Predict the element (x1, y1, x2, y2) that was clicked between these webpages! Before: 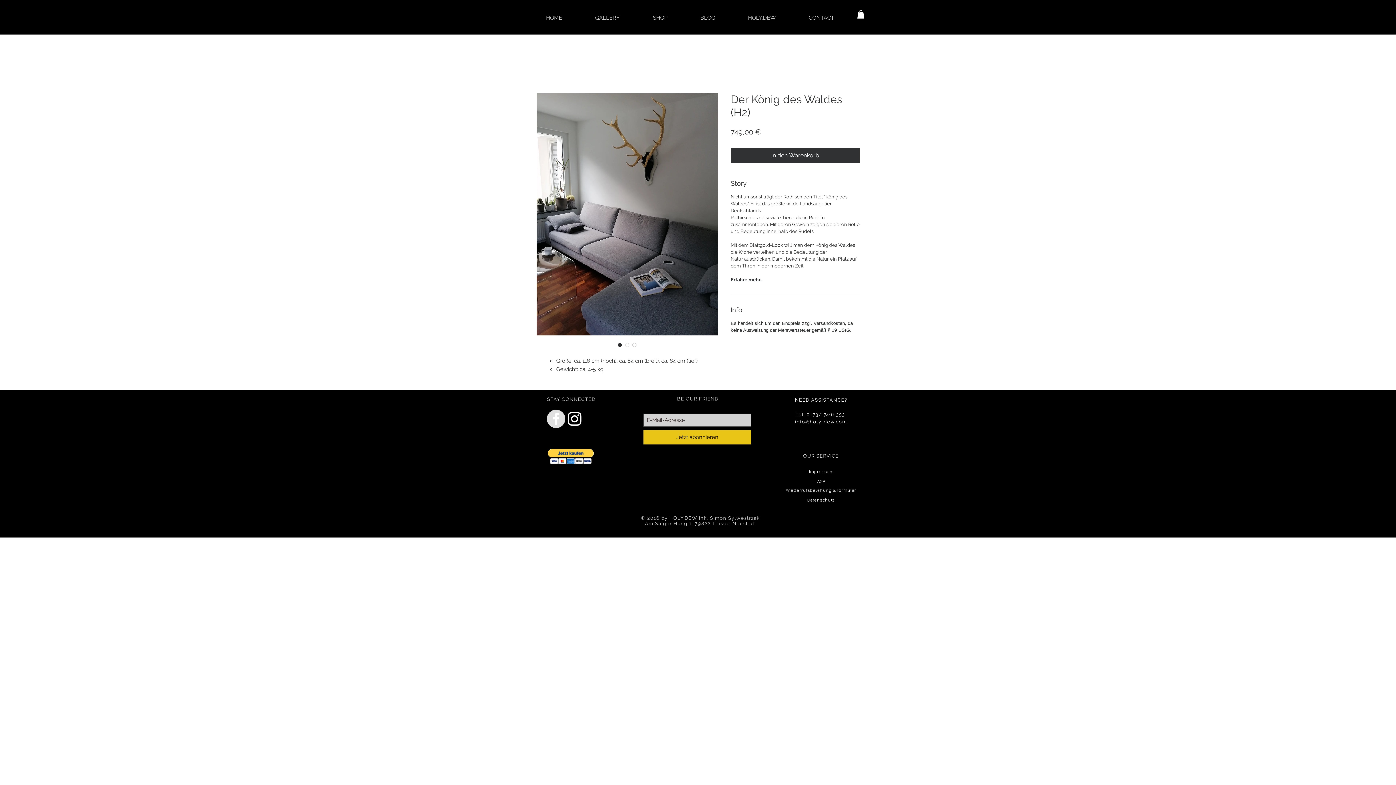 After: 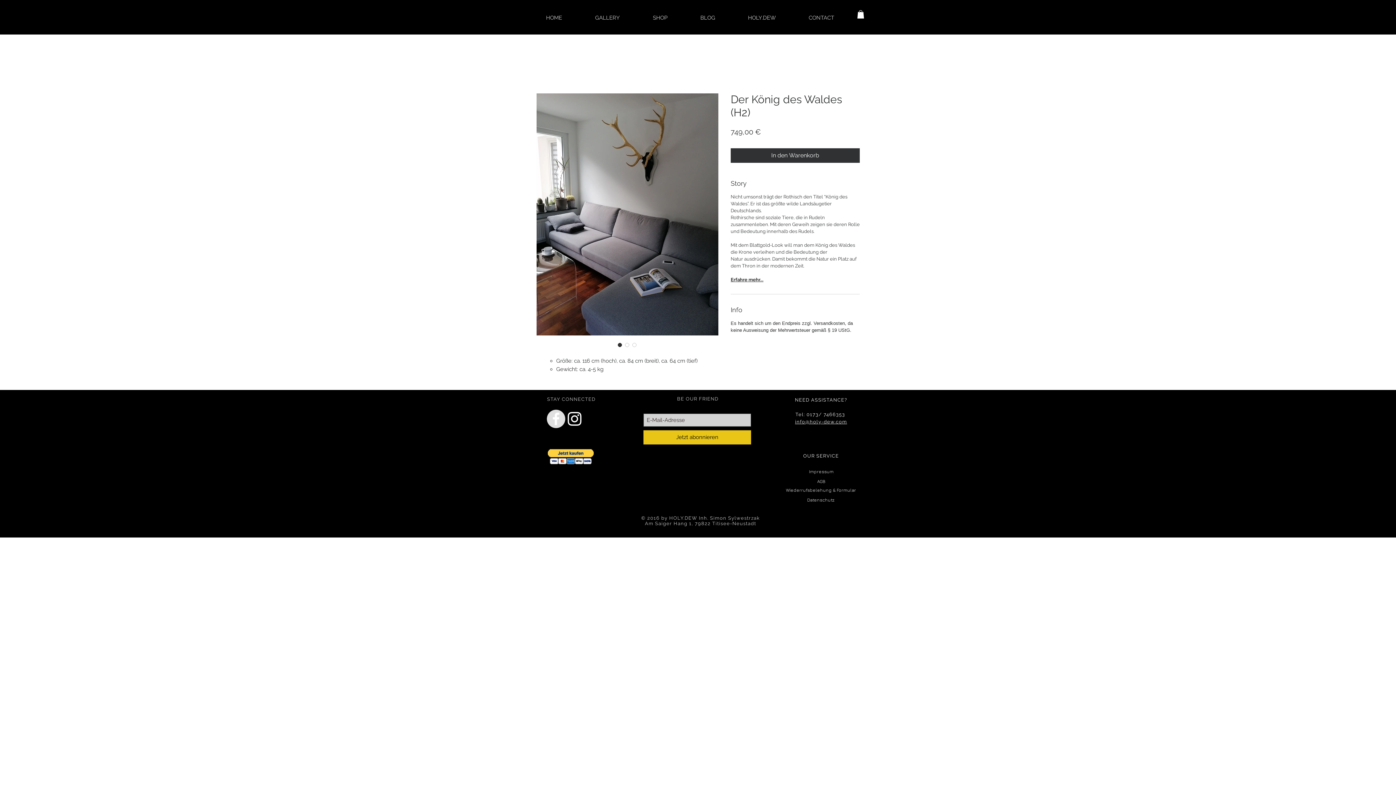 Action: bbox: (857, 10, 864, 18)